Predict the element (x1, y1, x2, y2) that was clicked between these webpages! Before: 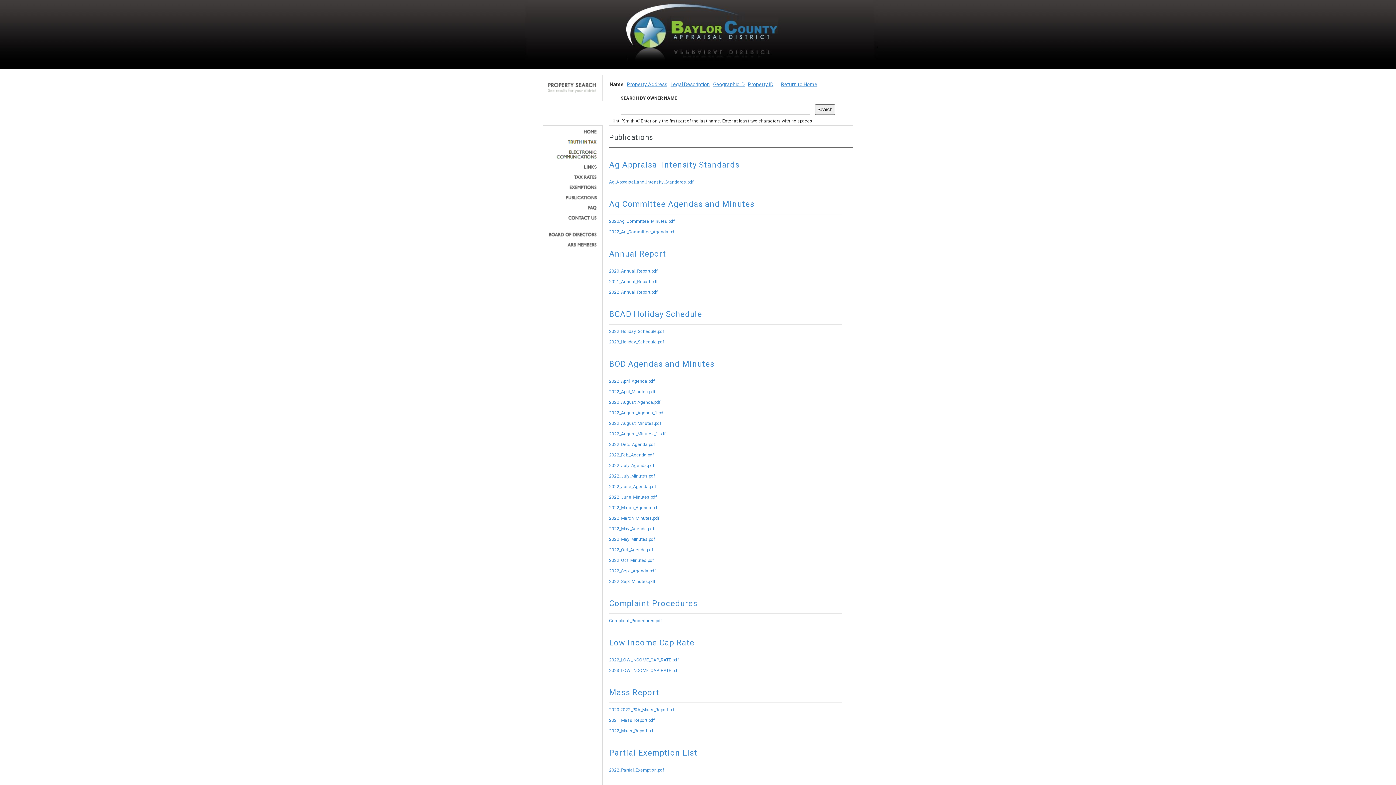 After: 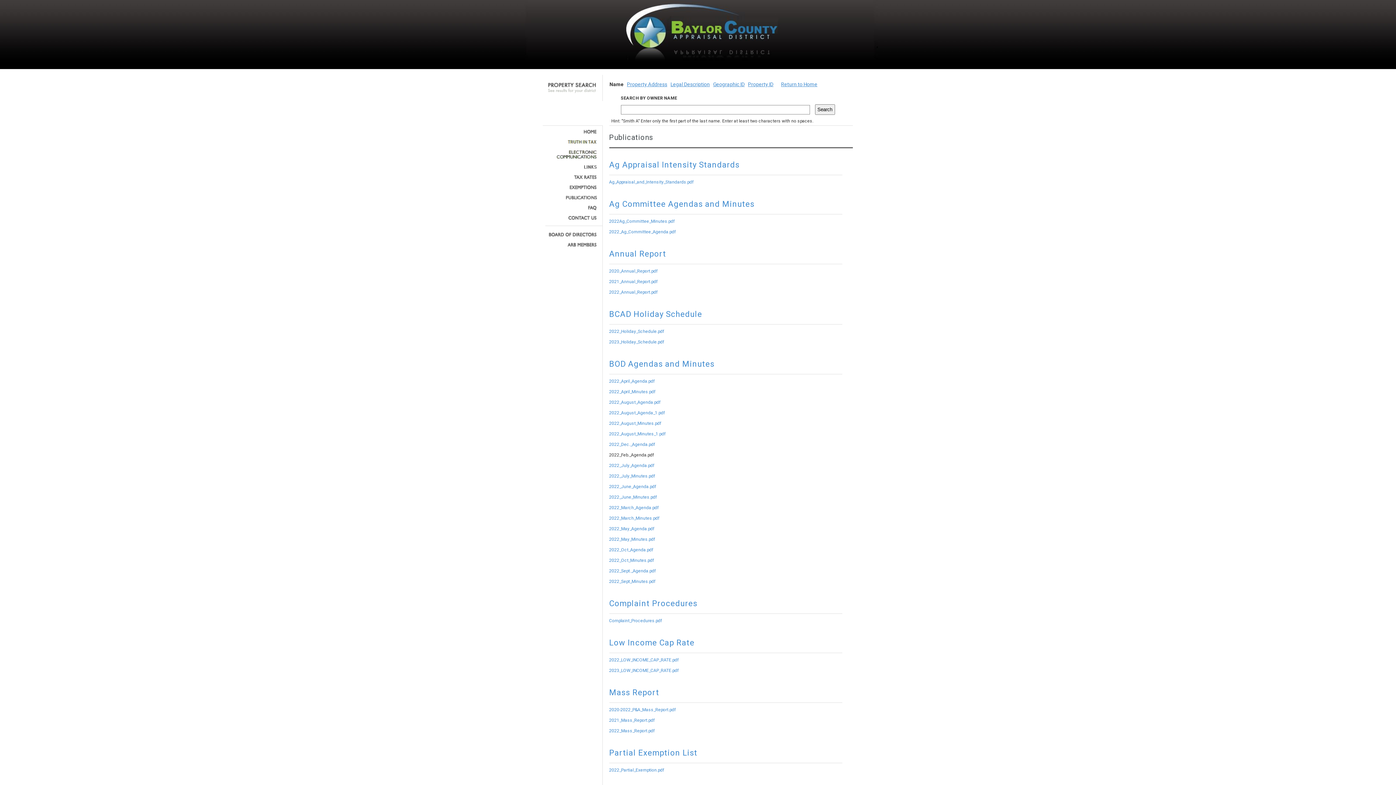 Action: bbox: (609, 452, 654, 457) label: 2022_Feb._Agenda.pdf